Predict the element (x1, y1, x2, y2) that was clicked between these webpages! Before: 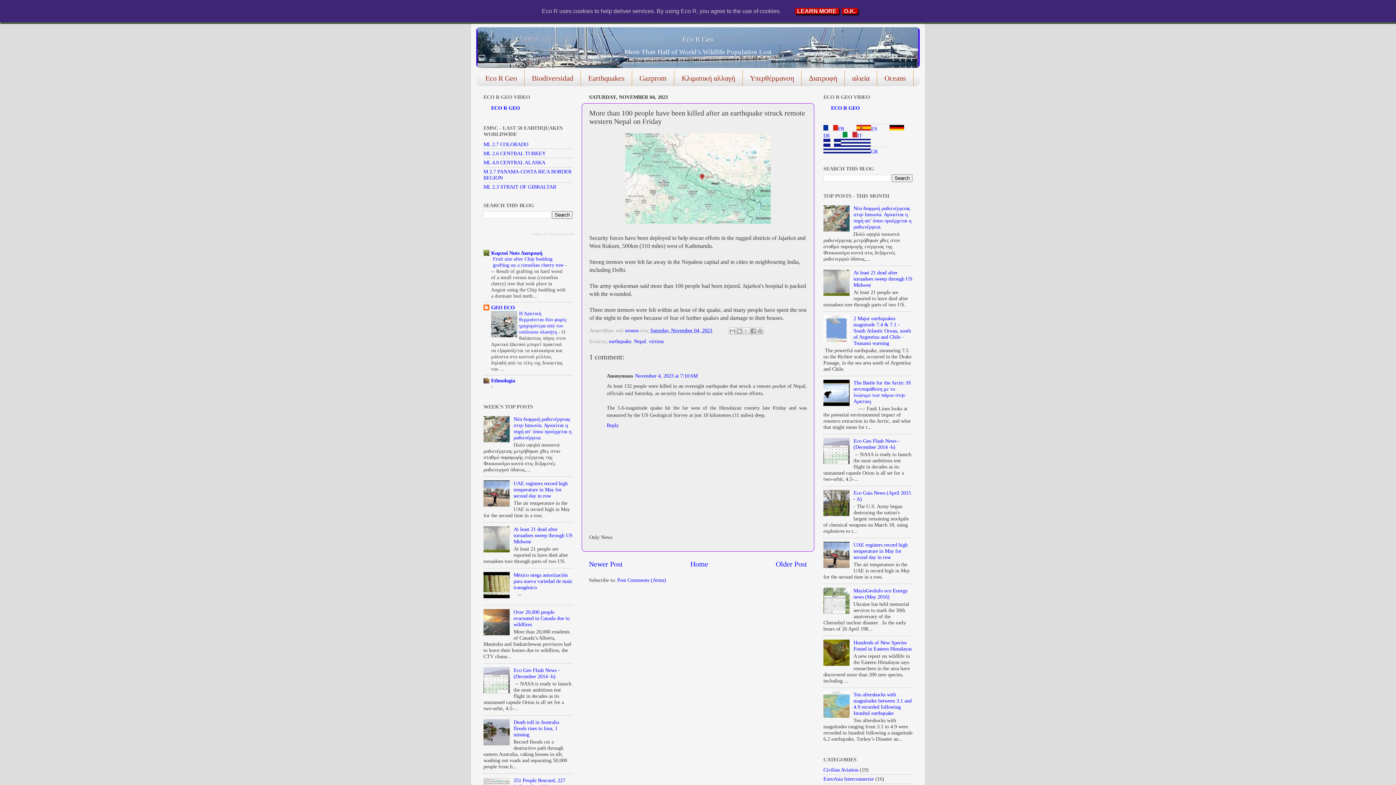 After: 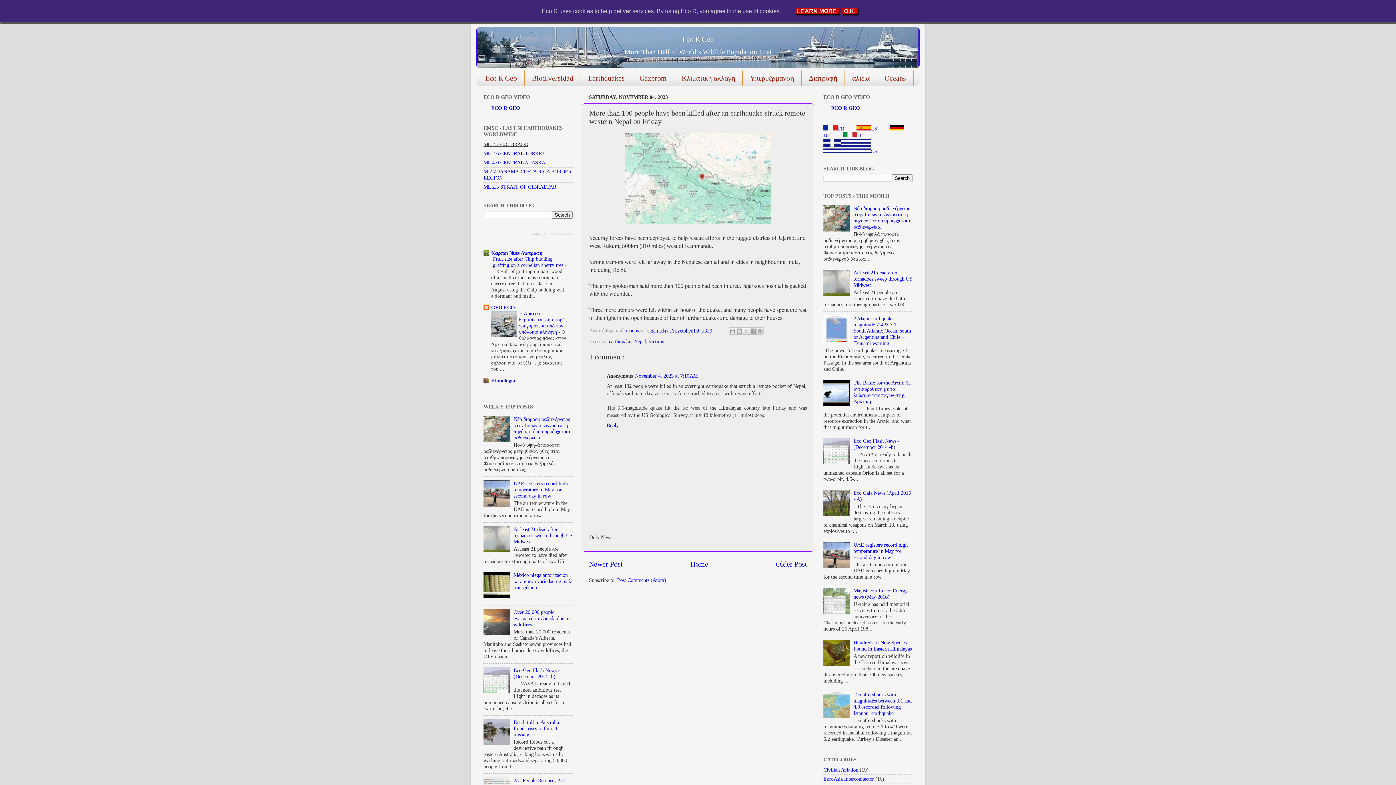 Action: bbox: (483, 141, 528, 147) label: ML 2.7 COLORADO